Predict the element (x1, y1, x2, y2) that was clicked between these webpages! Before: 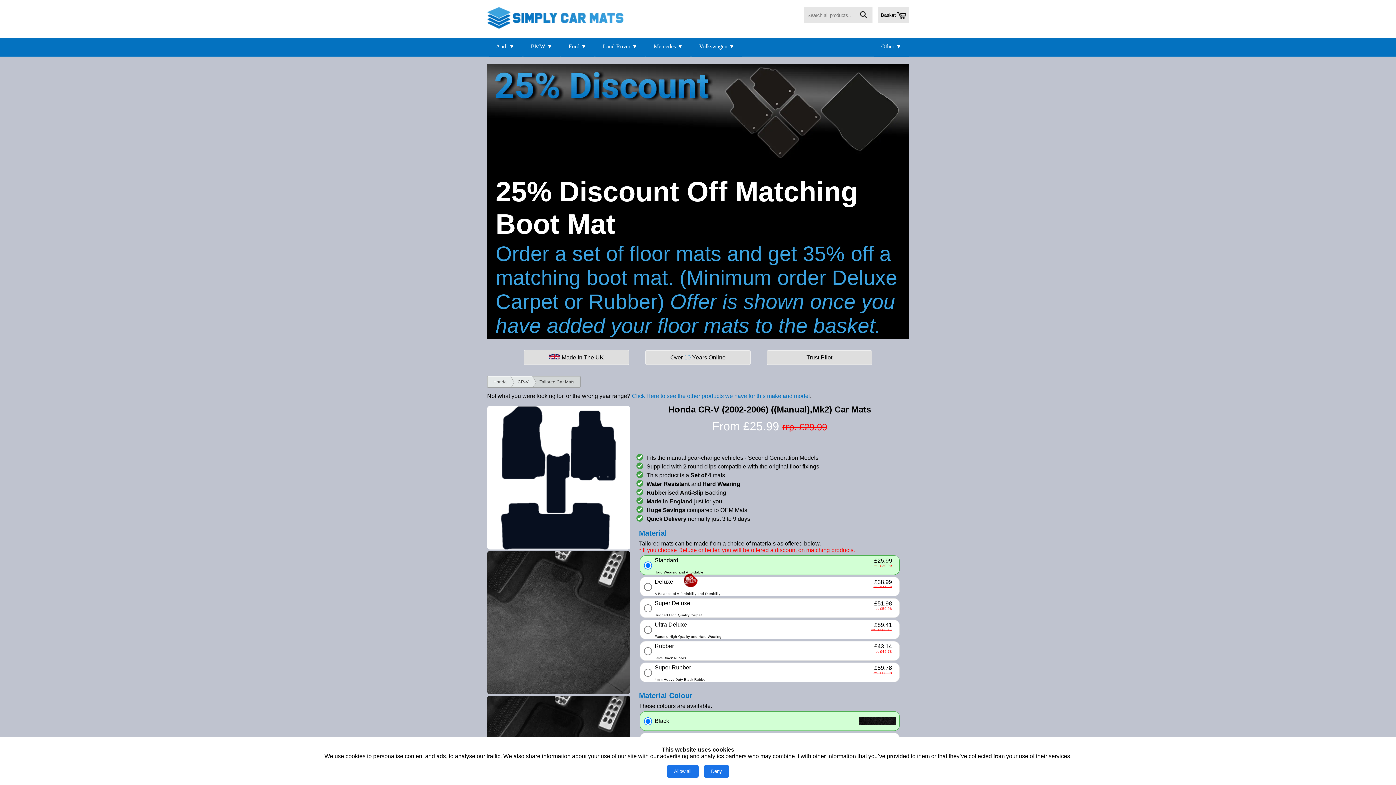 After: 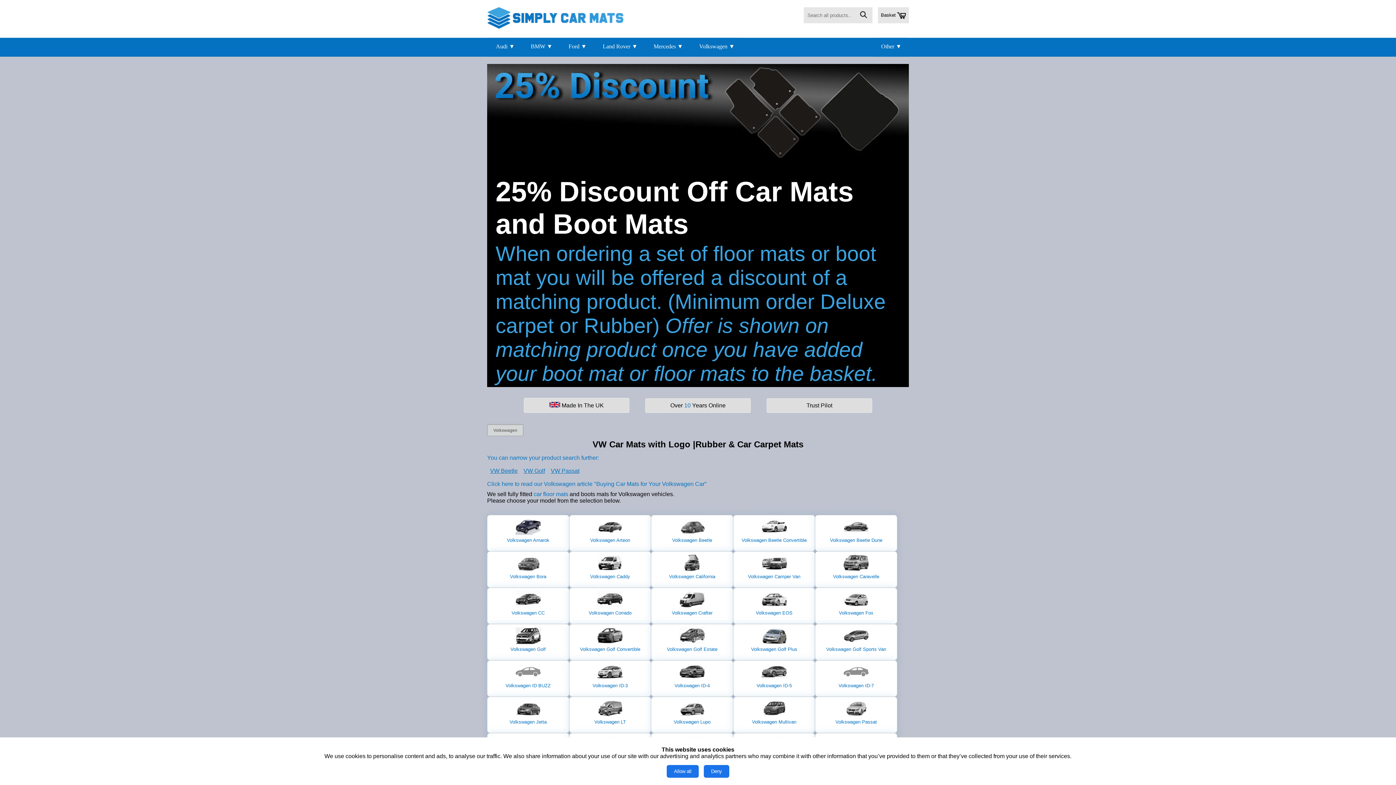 Action: bbox: (692, 37, 742, 56) label: Volkswagen ▼